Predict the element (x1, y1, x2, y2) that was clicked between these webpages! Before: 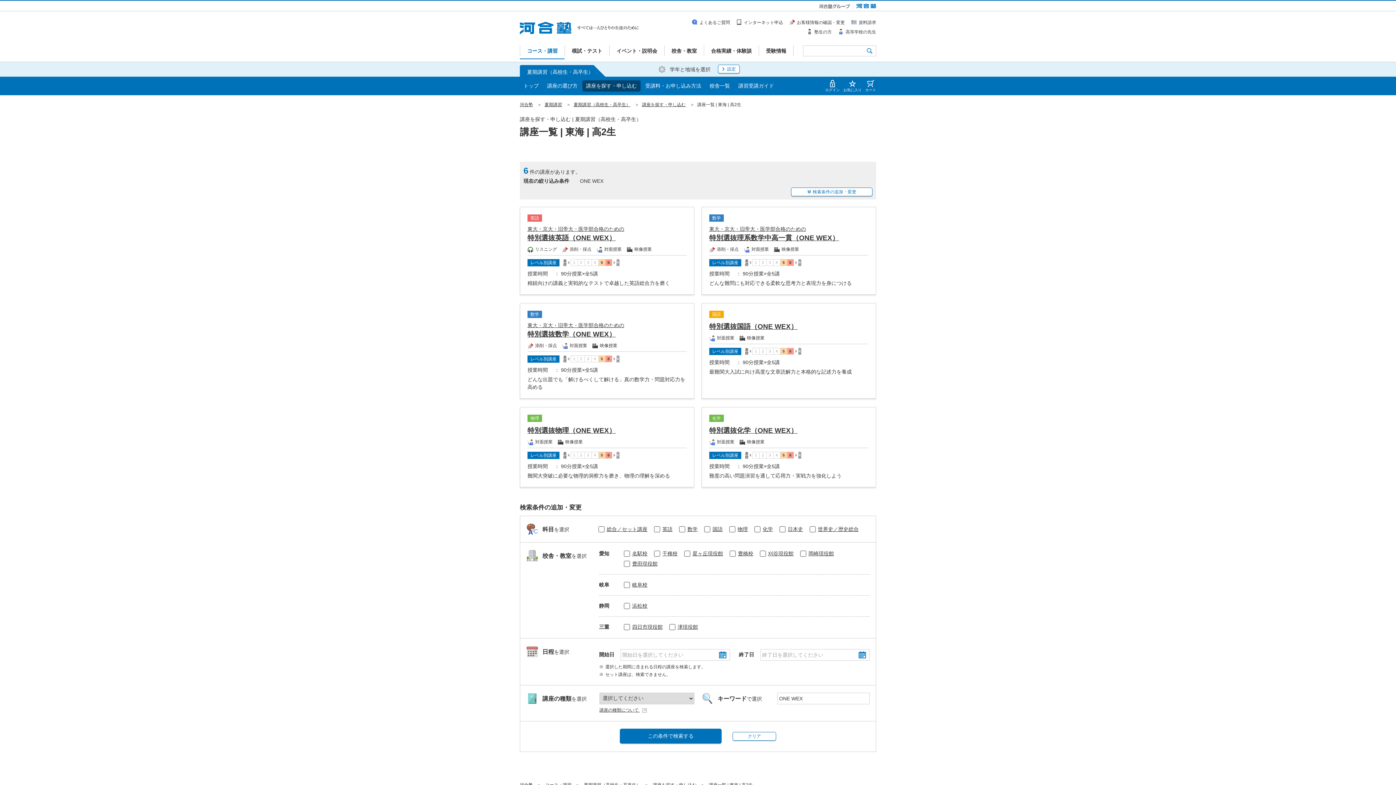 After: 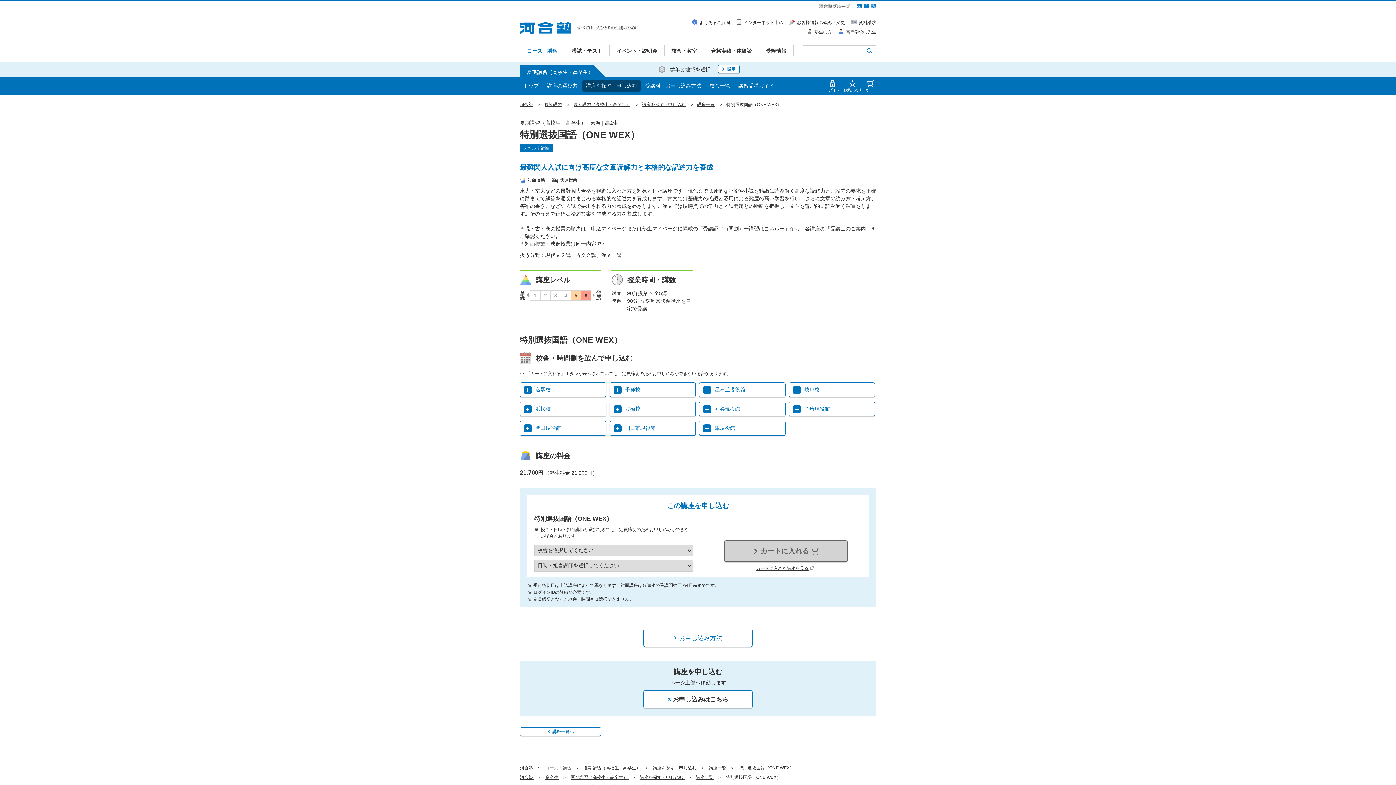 Action: label: 国語
特別選抜国語（ONE WEX）
対面授業 映像授業
レベル別講座
授業時間 ： 90分授業×全5講

最難関大入試に向け高度な文章読解力と本格的な記述力を養成 bbox: (701, 303, 876, 398)